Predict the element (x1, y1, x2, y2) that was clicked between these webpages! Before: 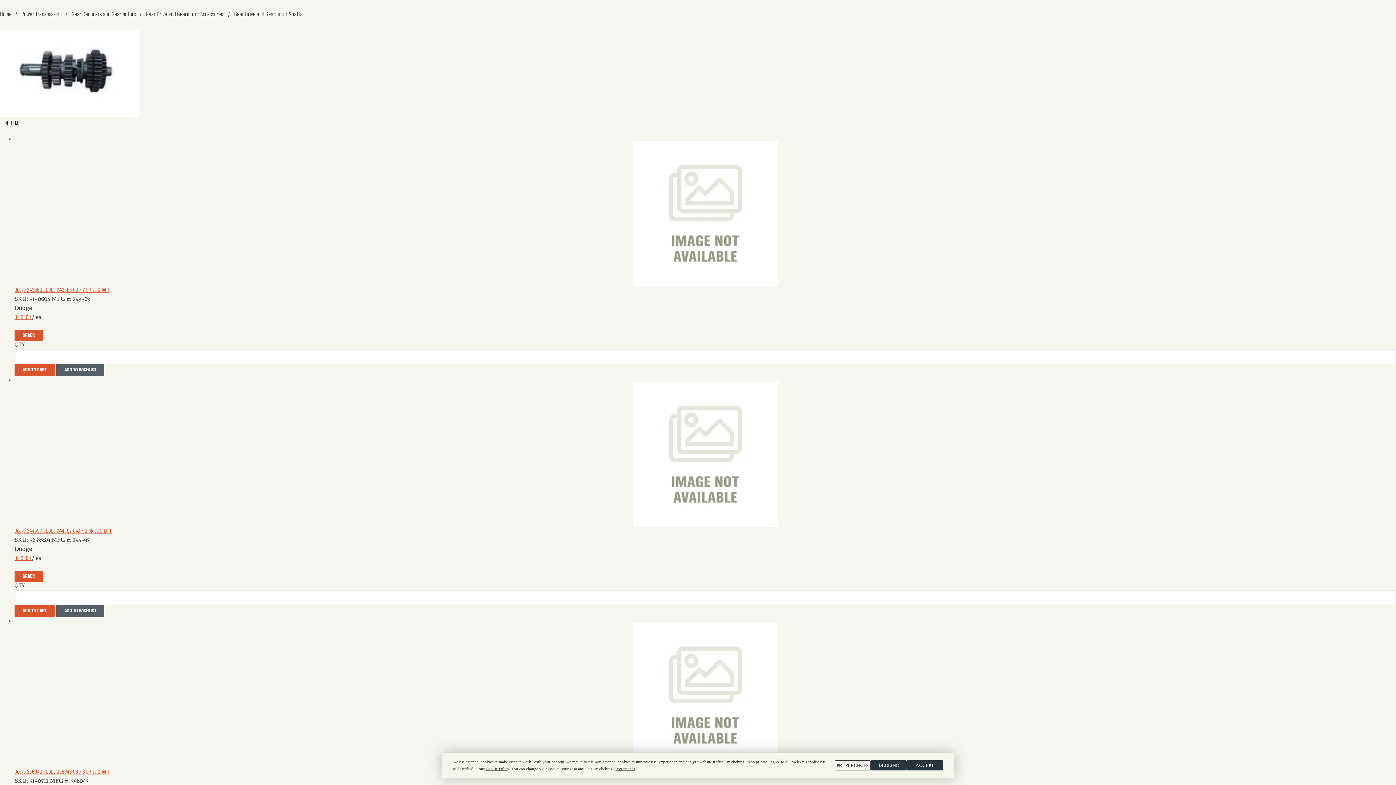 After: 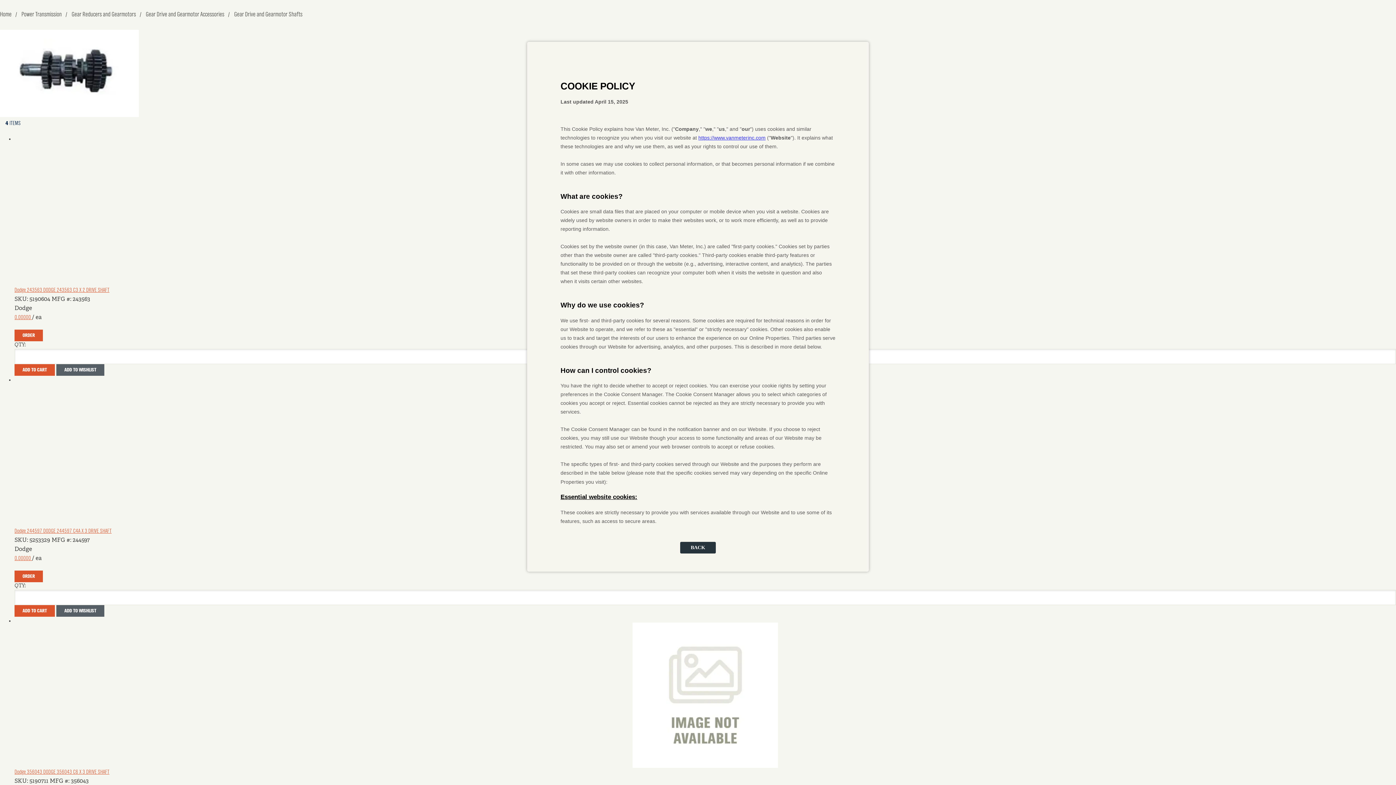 Action: label: Cookie Policy bbox: (485, 766, 509, 771)